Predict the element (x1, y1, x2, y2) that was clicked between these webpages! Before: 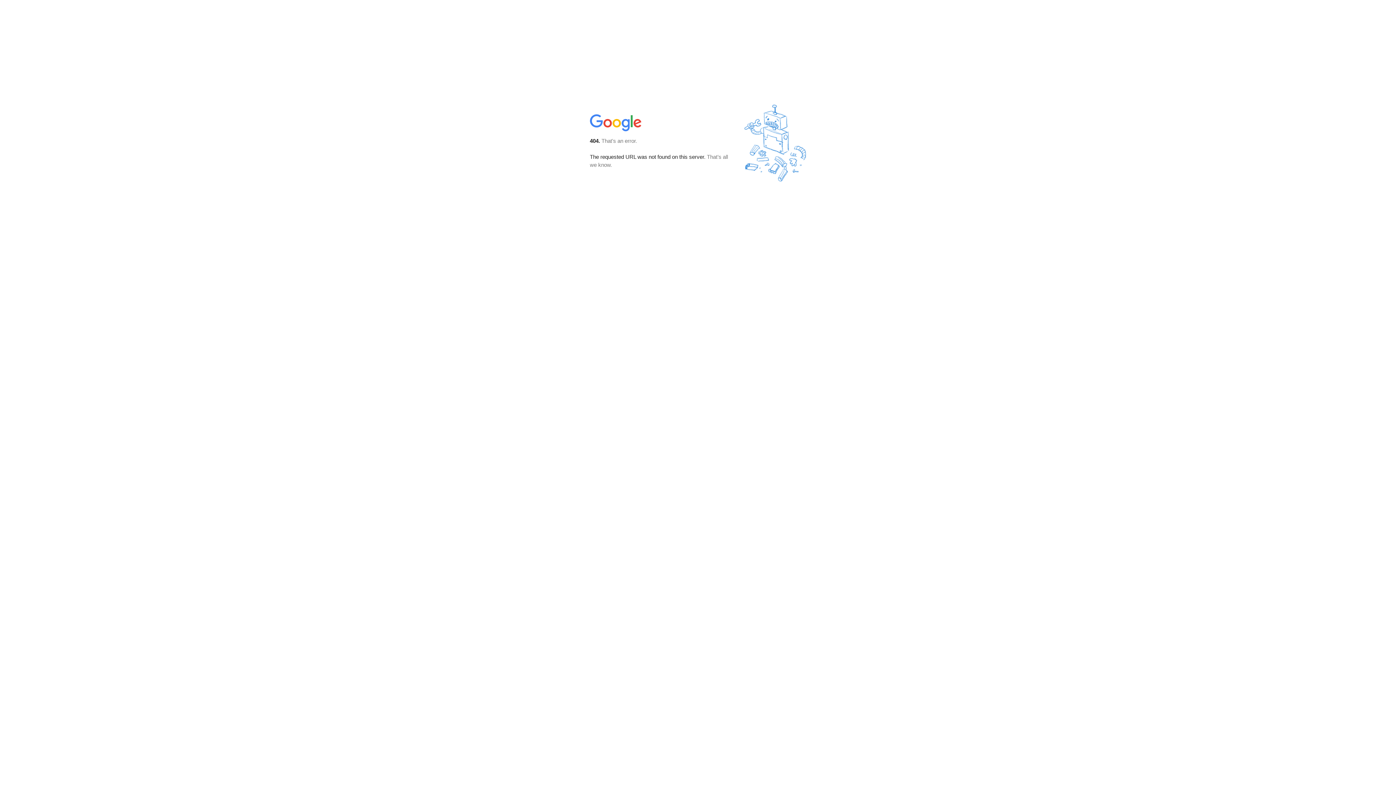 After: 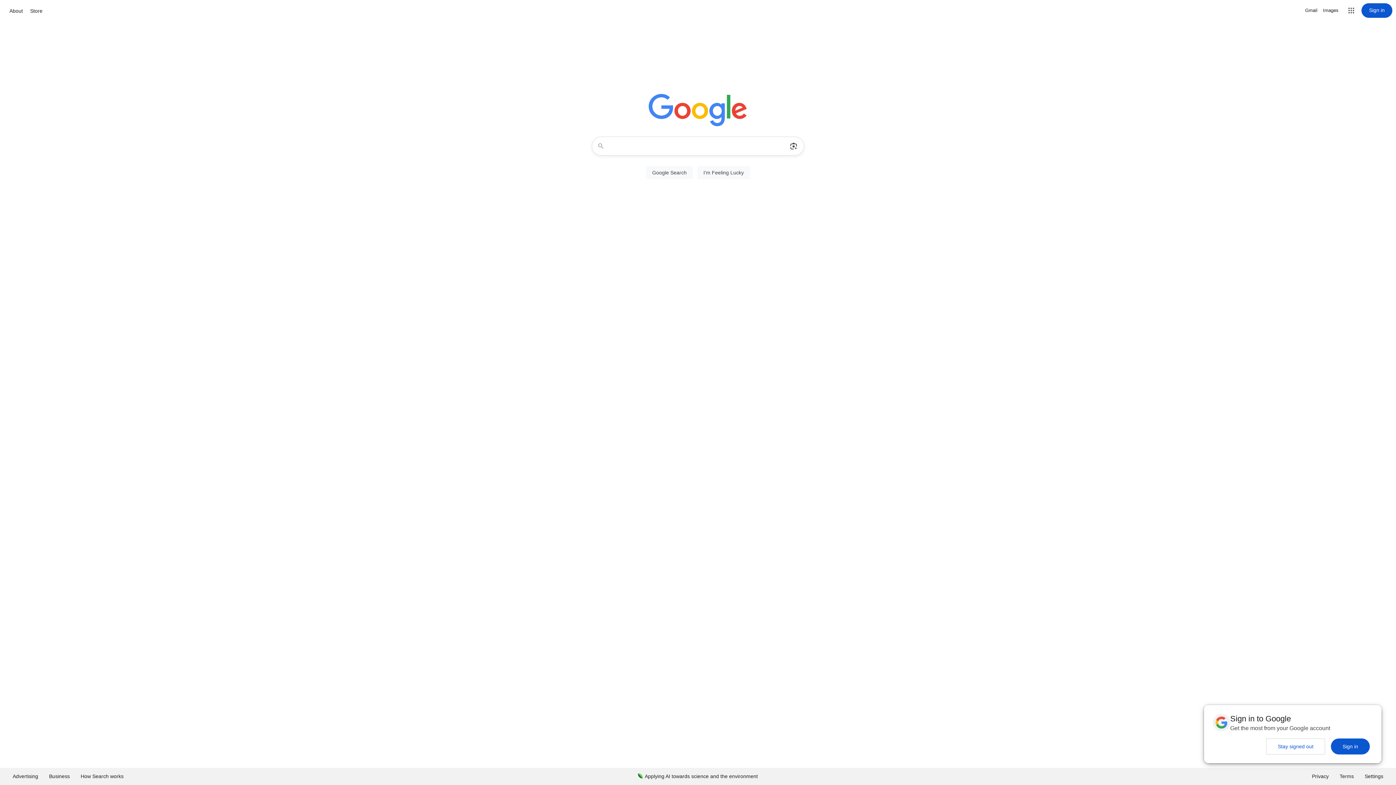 Action: bbox: (590, 127, 642, 134)